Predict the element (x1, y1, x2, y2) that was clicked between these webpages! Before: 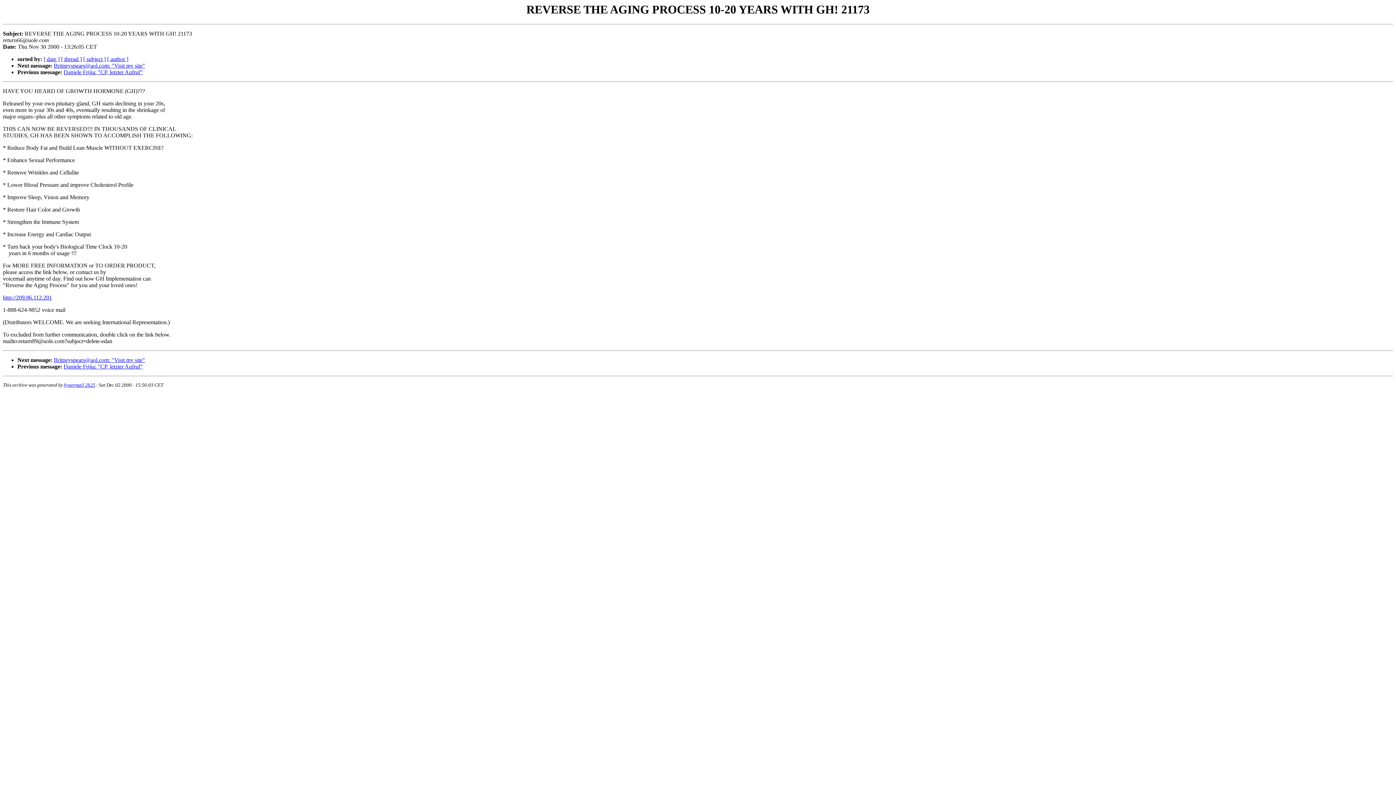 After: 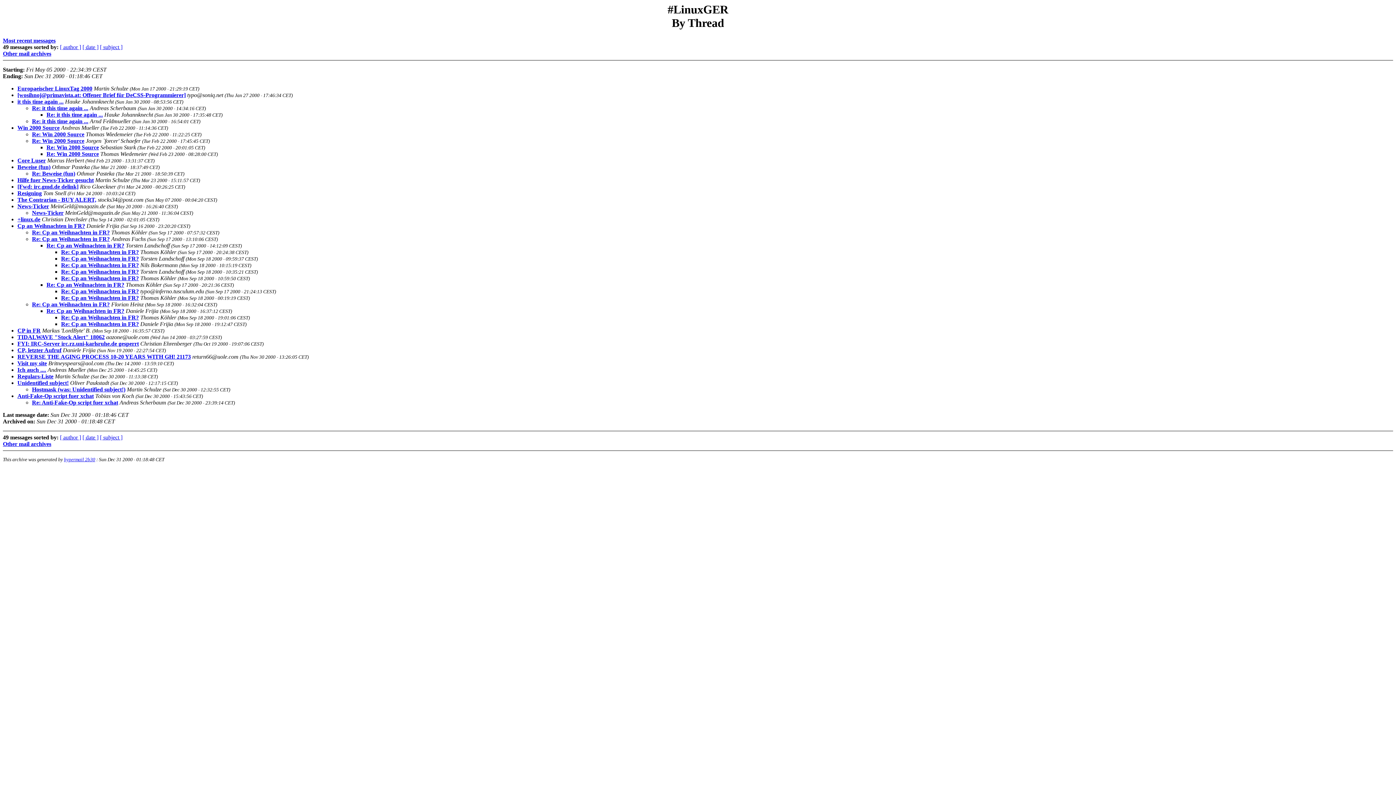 Action: label: [ thread ] bbox: (61, 56, 81, 62)